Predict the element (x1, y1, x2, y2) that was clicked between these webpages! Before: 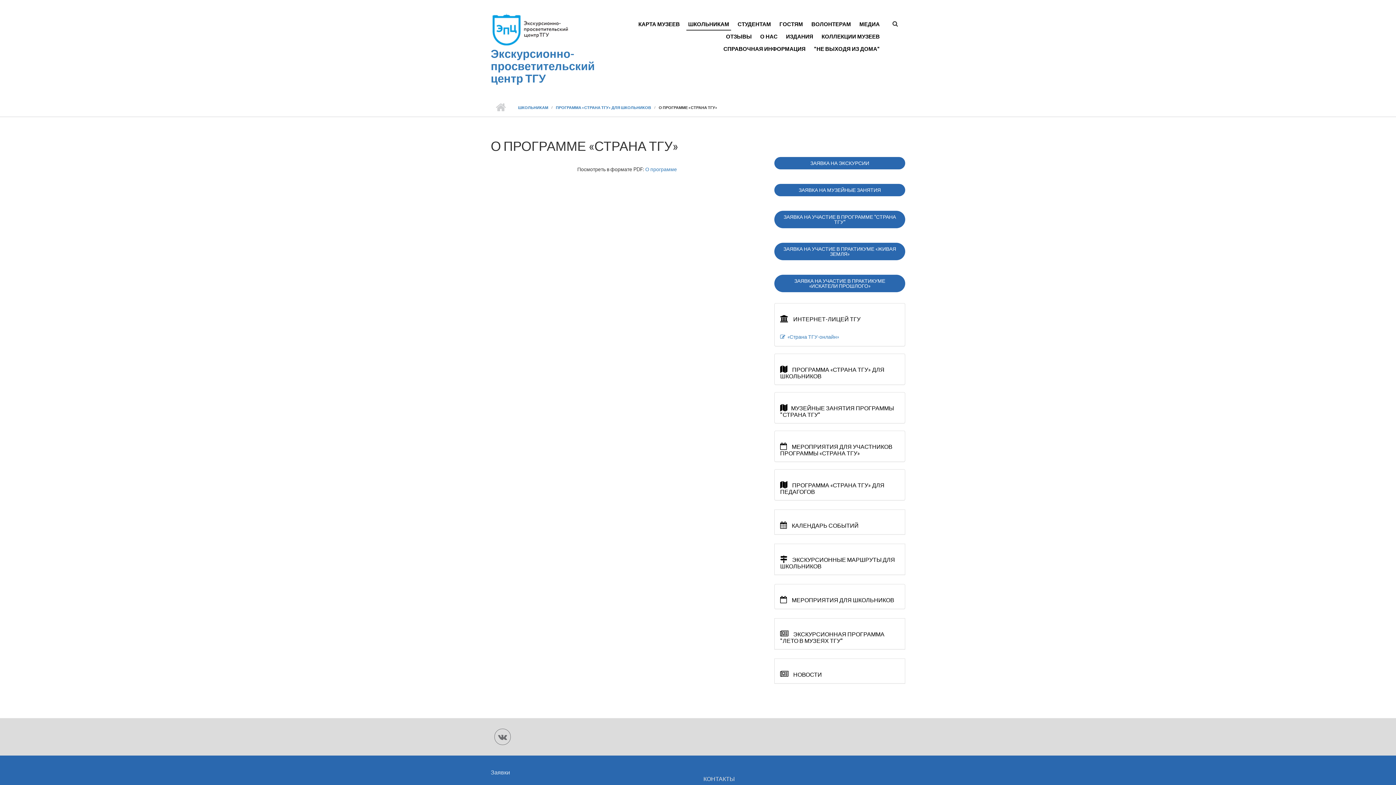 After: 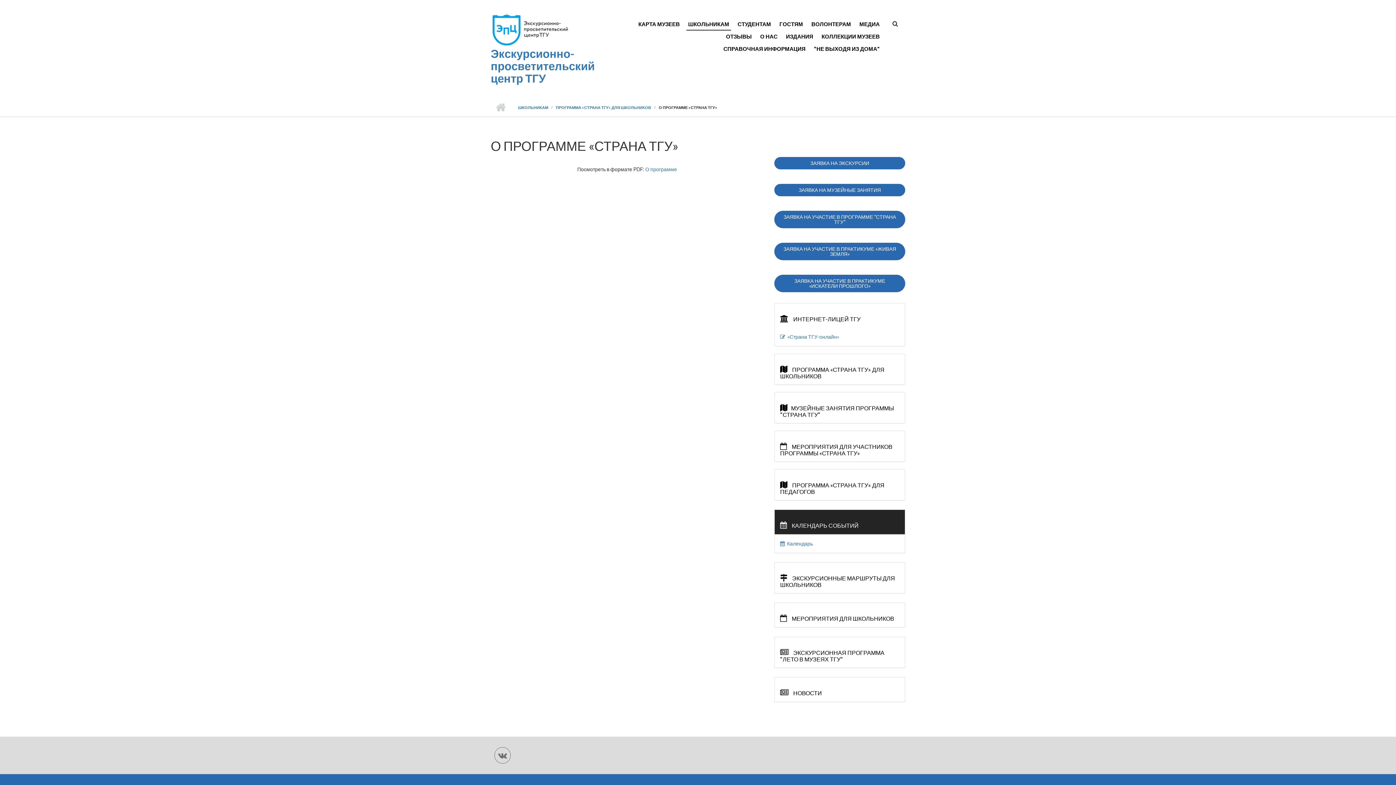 Action: label: 
 КАЛЕНДАРЬ СОБЫТИЙ
 bbox: (774, 510, 905, 534)